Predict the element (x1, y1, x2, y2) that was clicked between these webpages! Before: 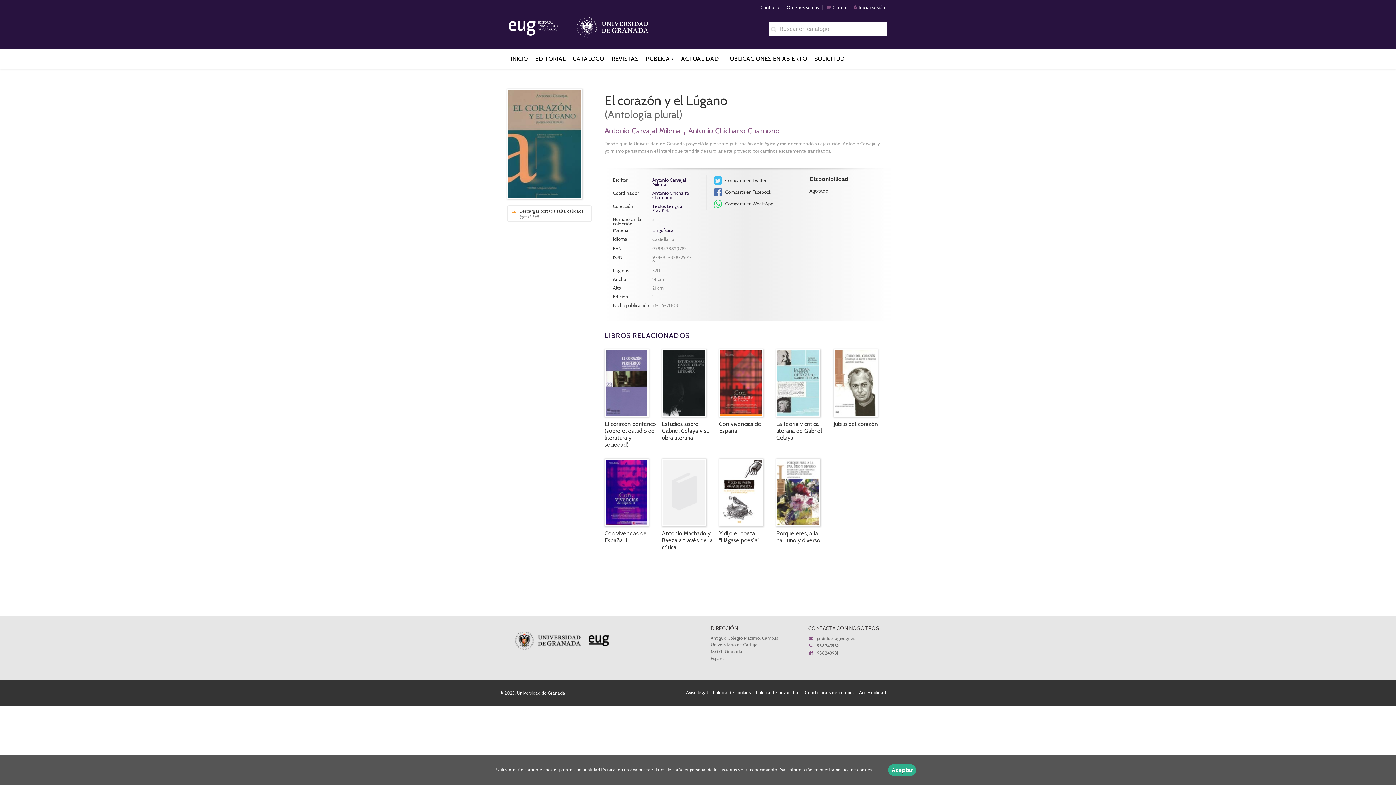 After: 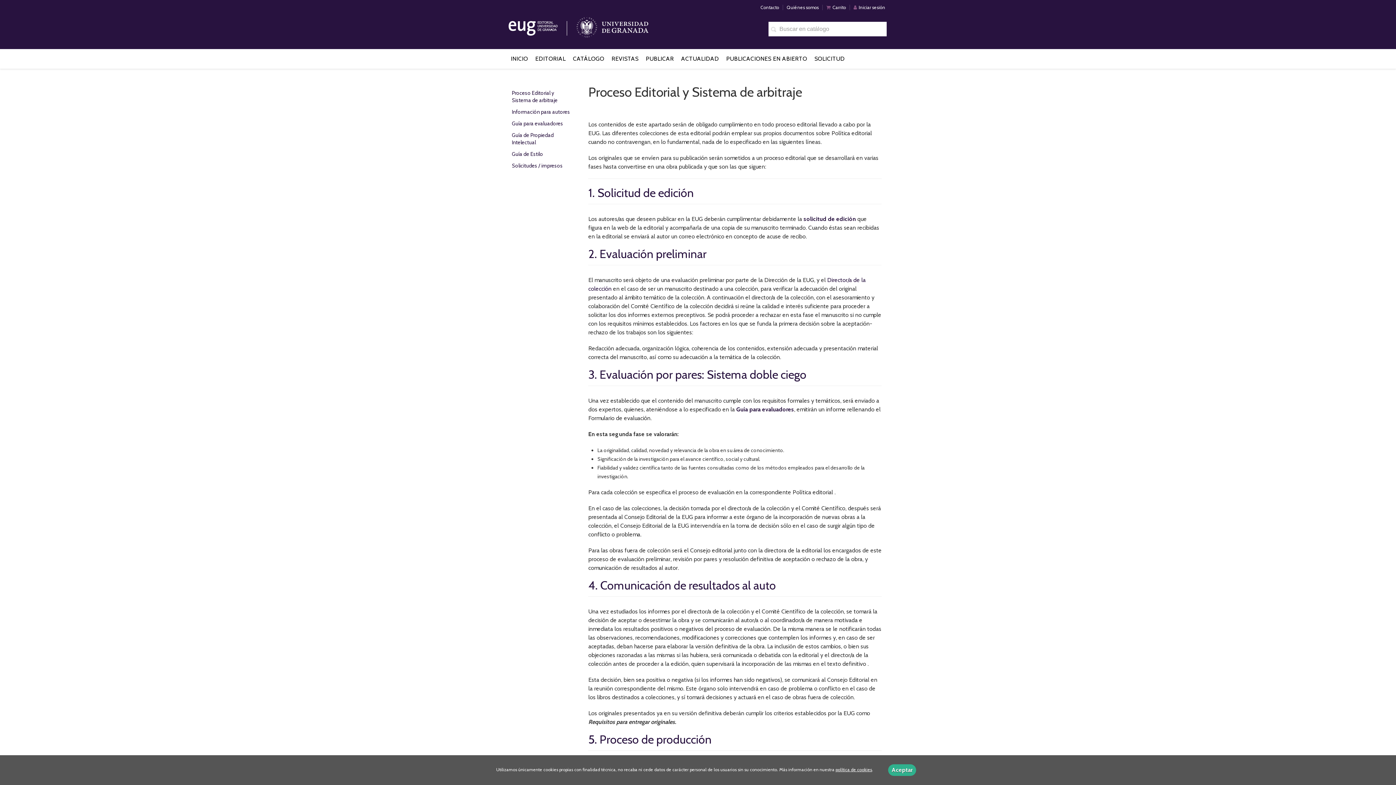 Action: bbox: (645, 49, 674, 68) label: PUBLICAR